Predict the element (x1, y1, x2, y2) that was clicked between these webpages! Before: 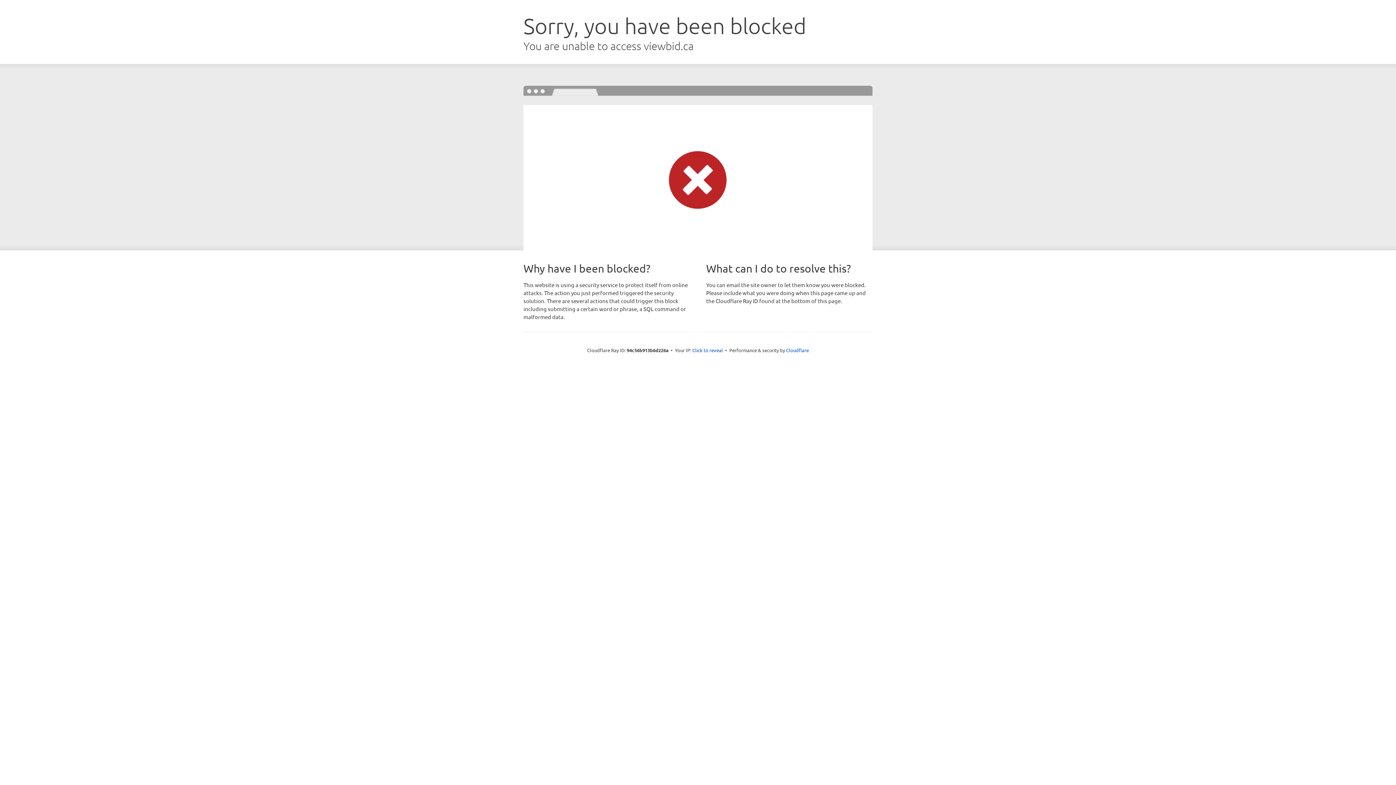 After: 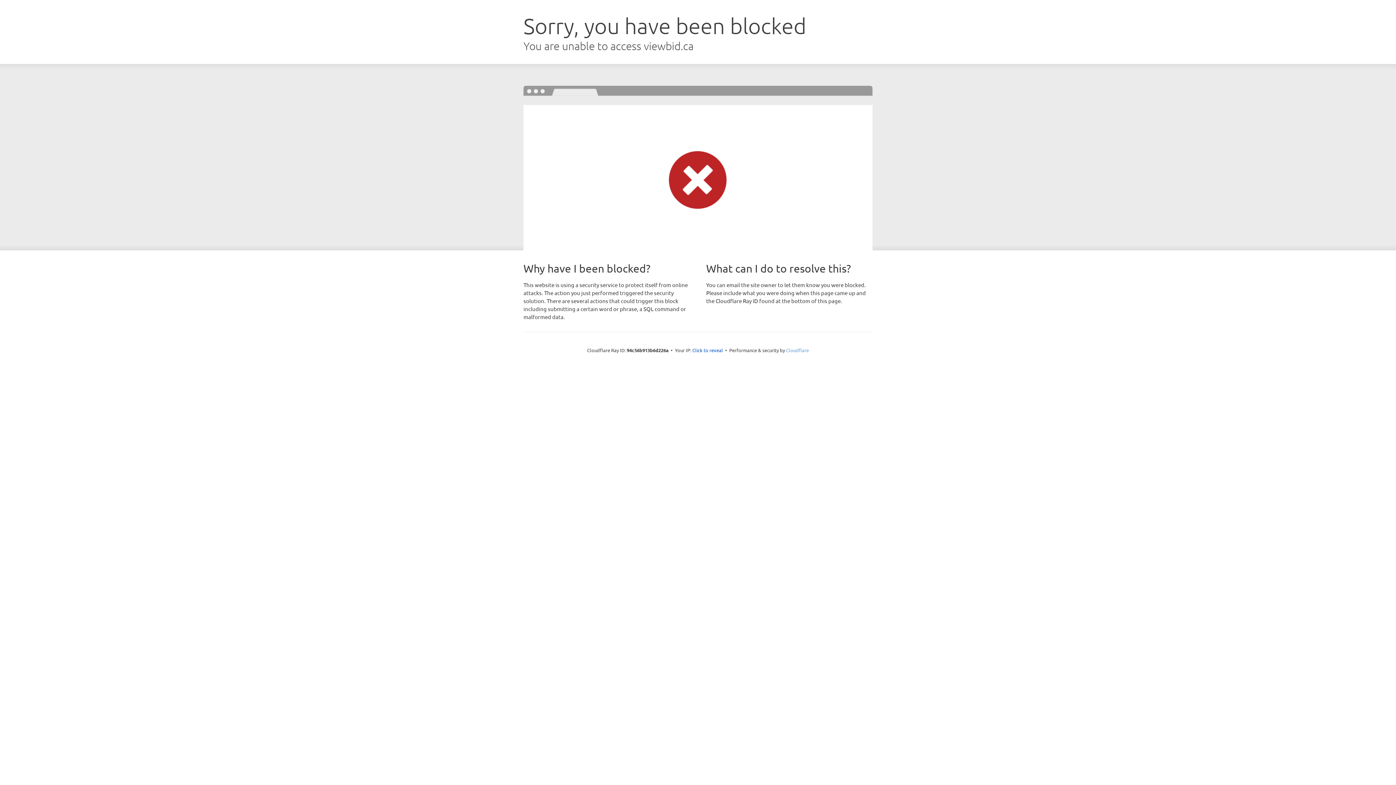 Action: label: Cloudflare bbox: (786, 347, 809, 353)